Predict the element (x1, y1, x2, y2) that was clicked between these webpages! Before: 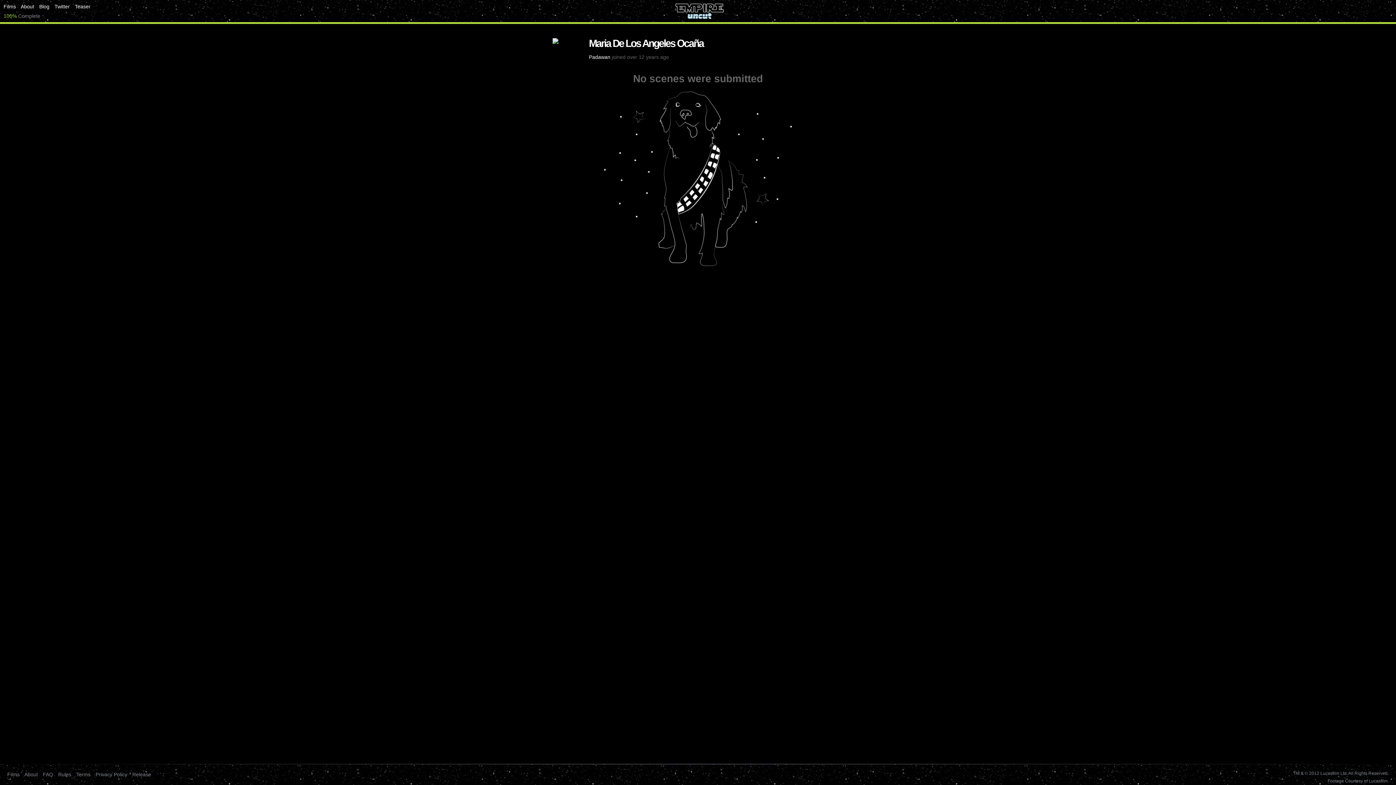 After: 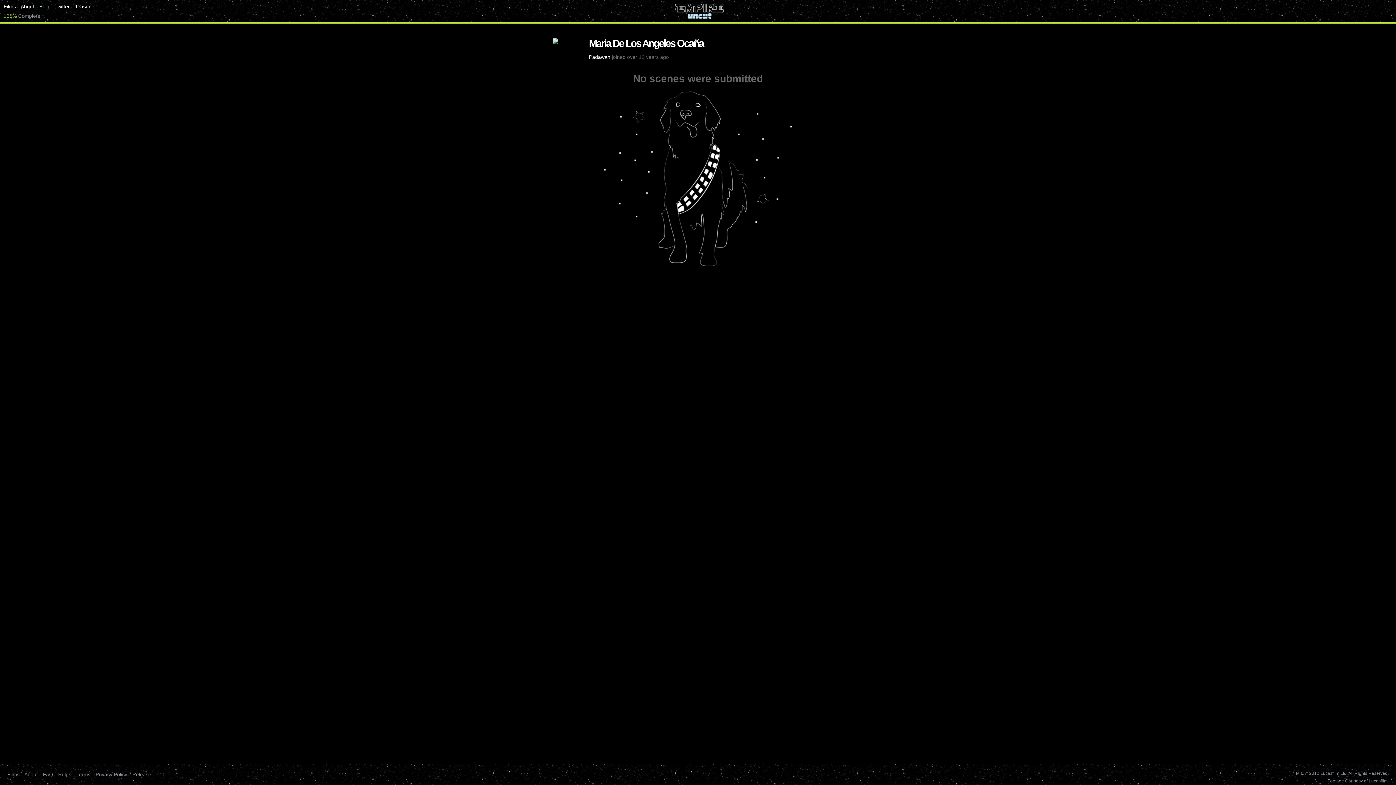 Action: bbox: (39, 3, 49, 9) label: Blog